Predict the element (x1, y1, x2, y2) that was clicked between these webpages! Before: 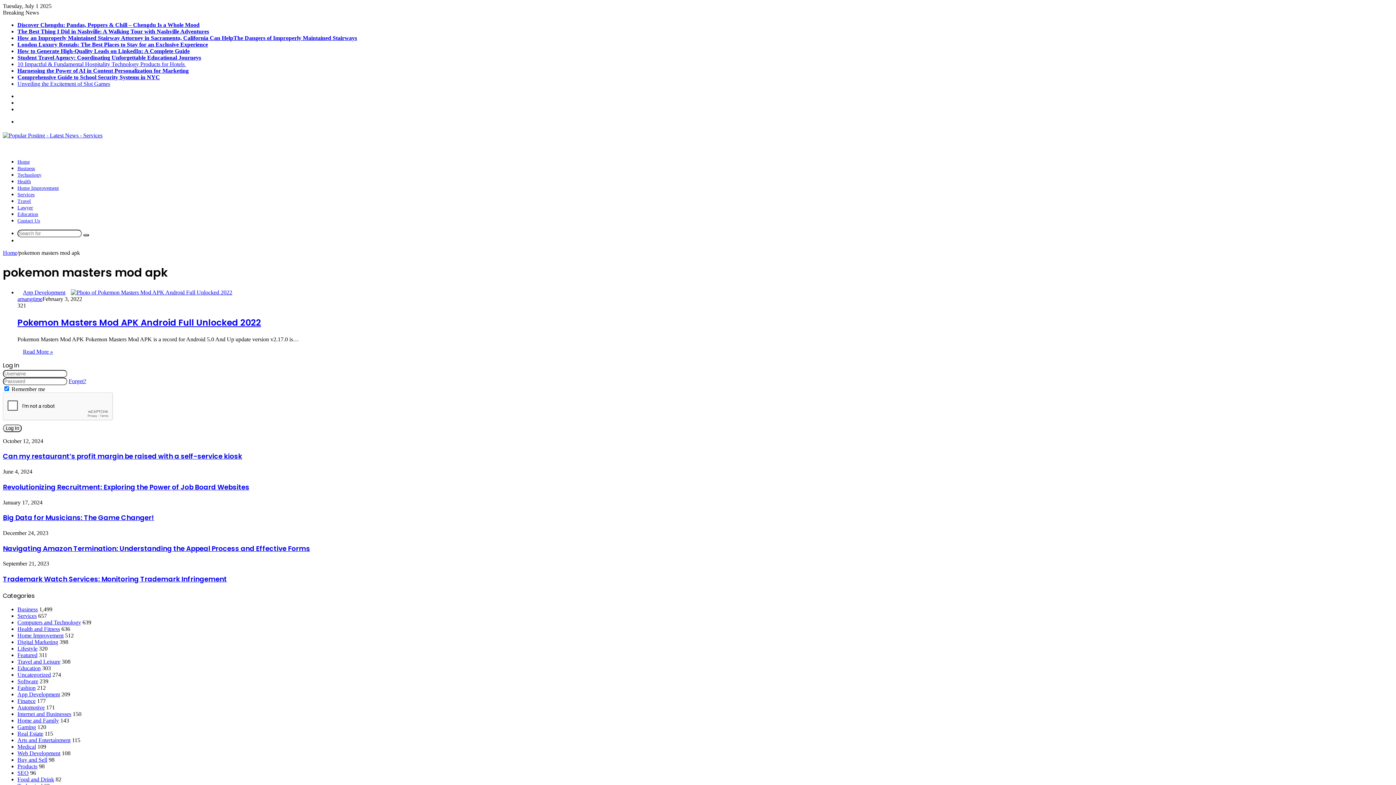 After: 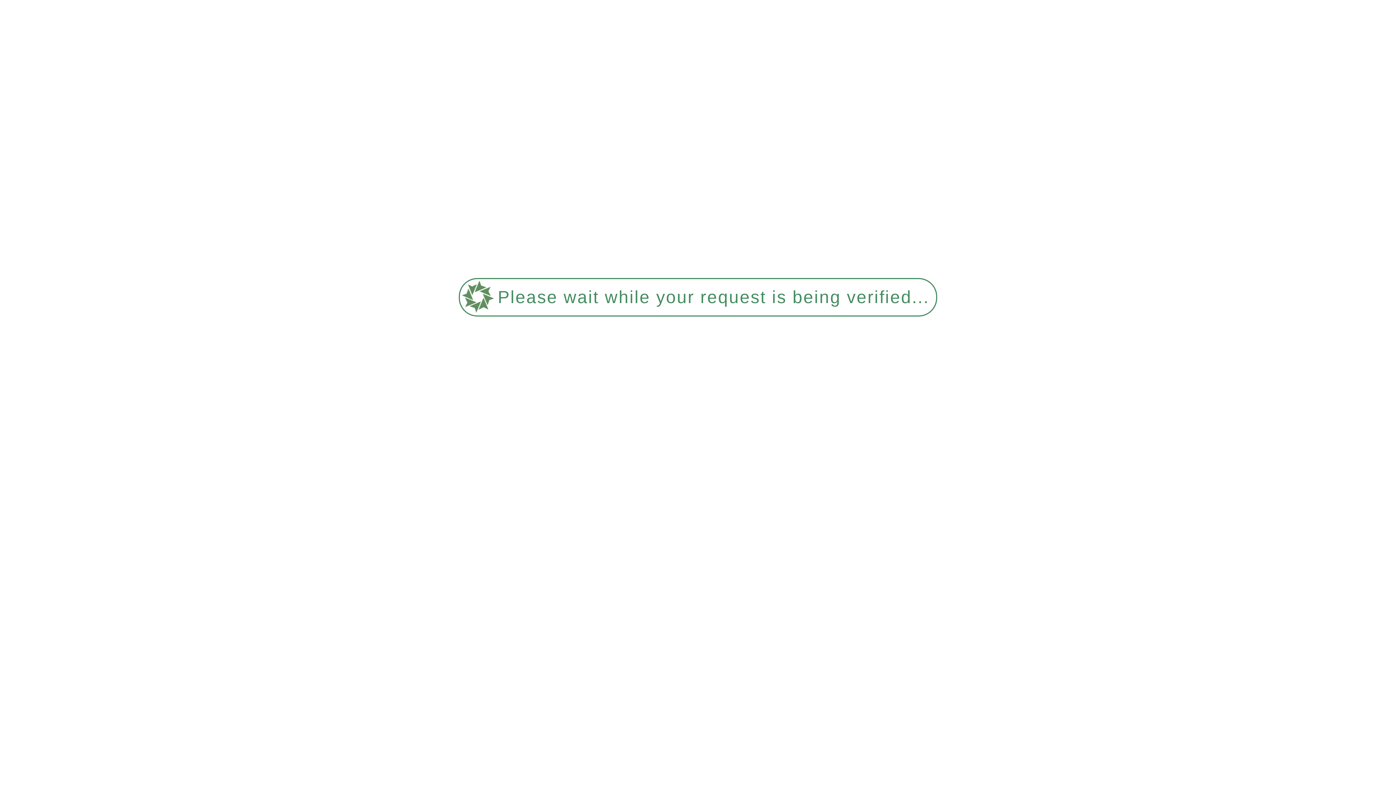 Action: label: Technology bbox: (17, 172, 41, 177)